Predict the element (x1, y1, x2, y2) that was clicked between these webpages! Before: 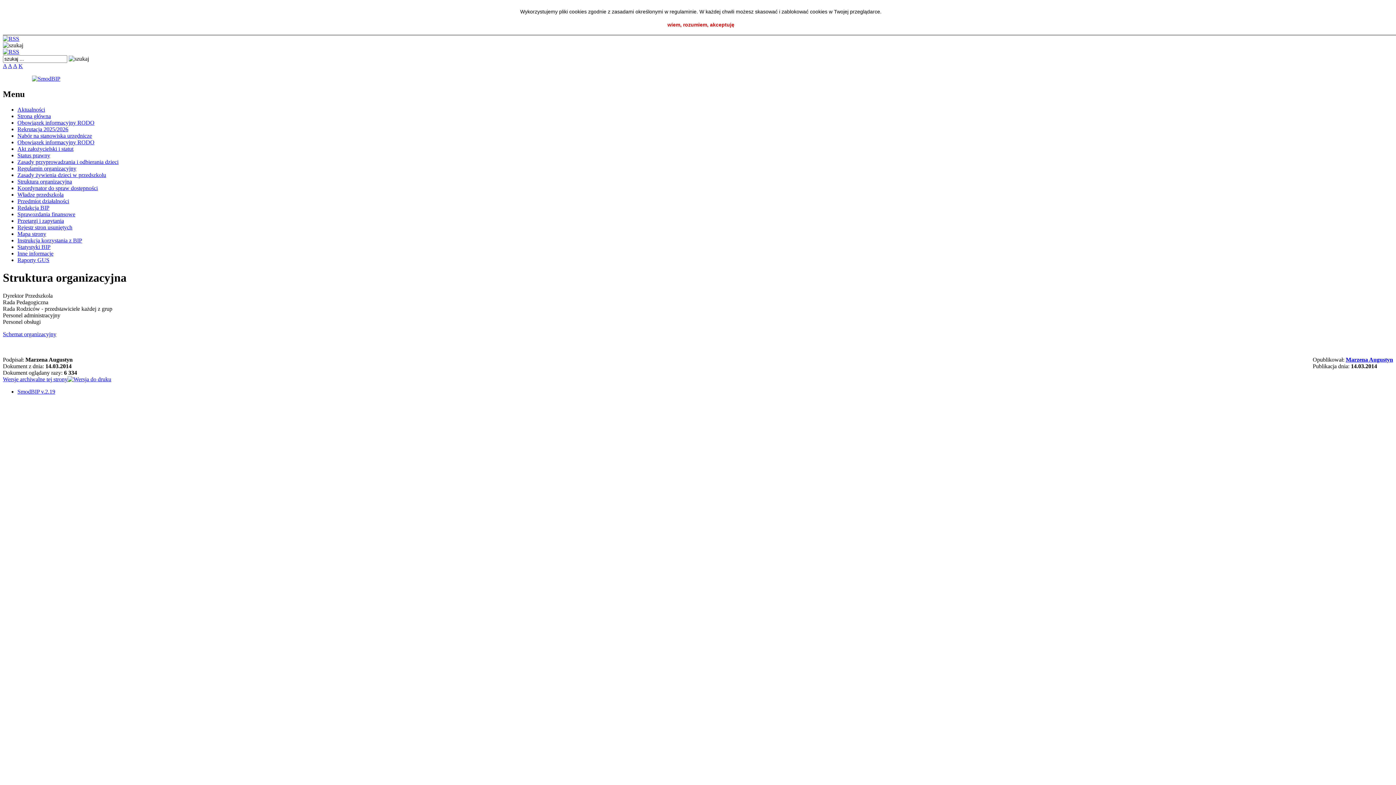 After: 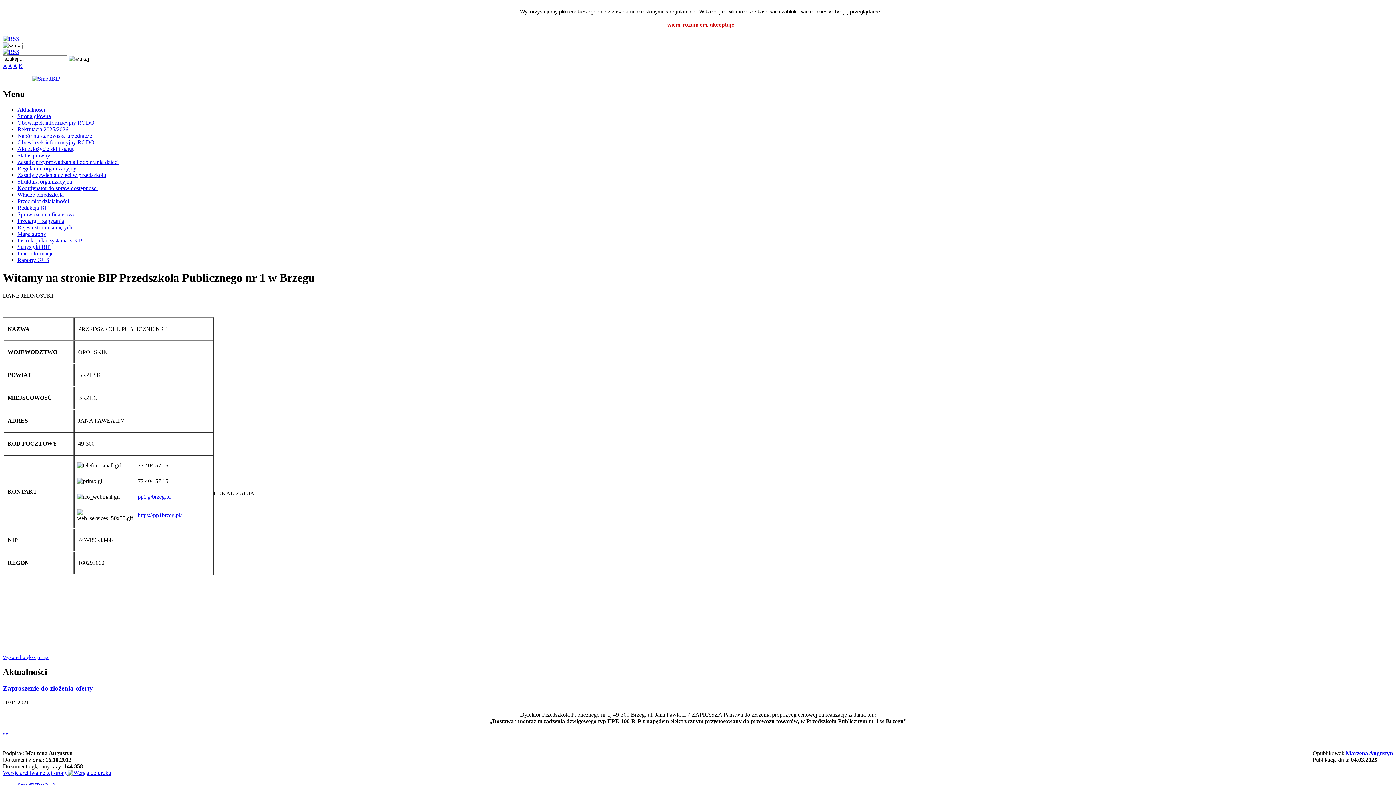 Action: label: K bbox: (18, 62, 22, 69)